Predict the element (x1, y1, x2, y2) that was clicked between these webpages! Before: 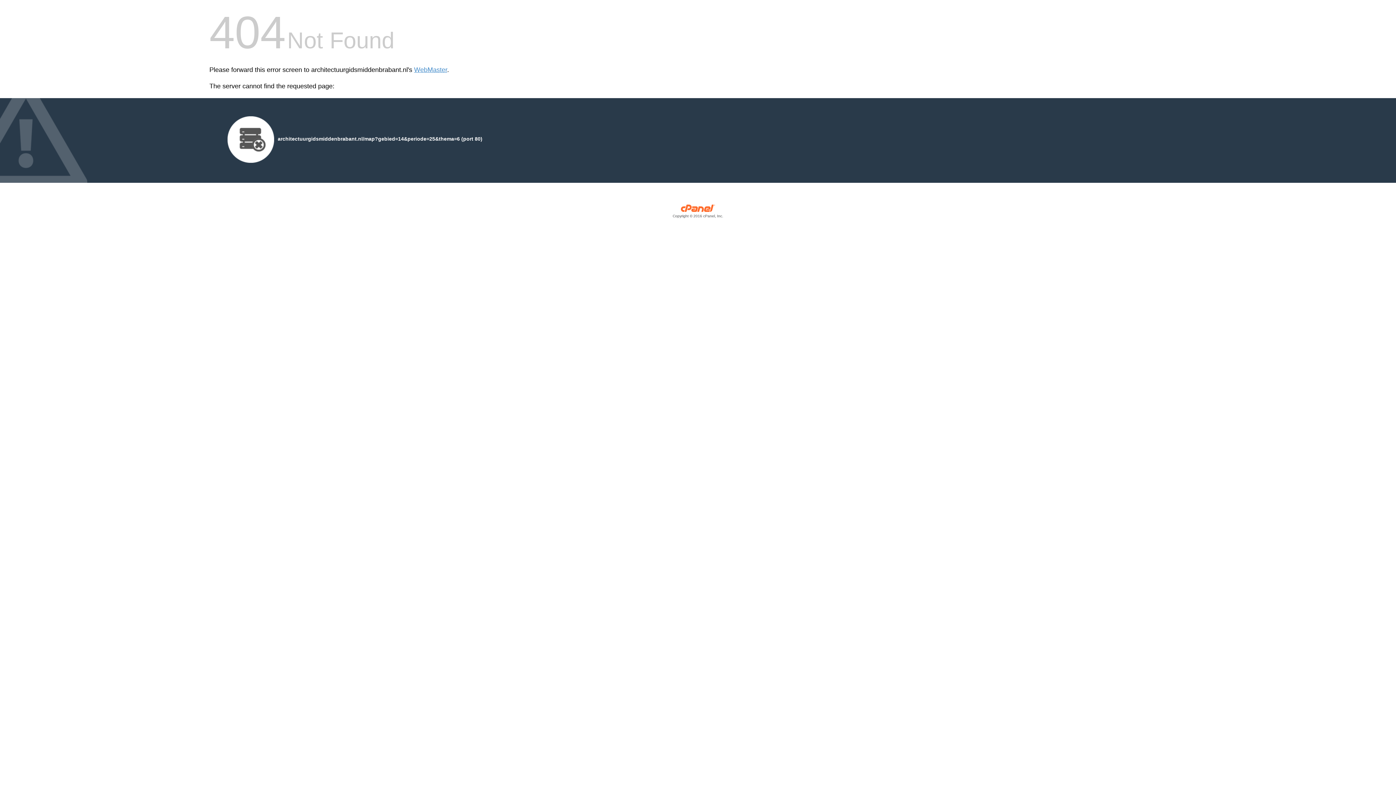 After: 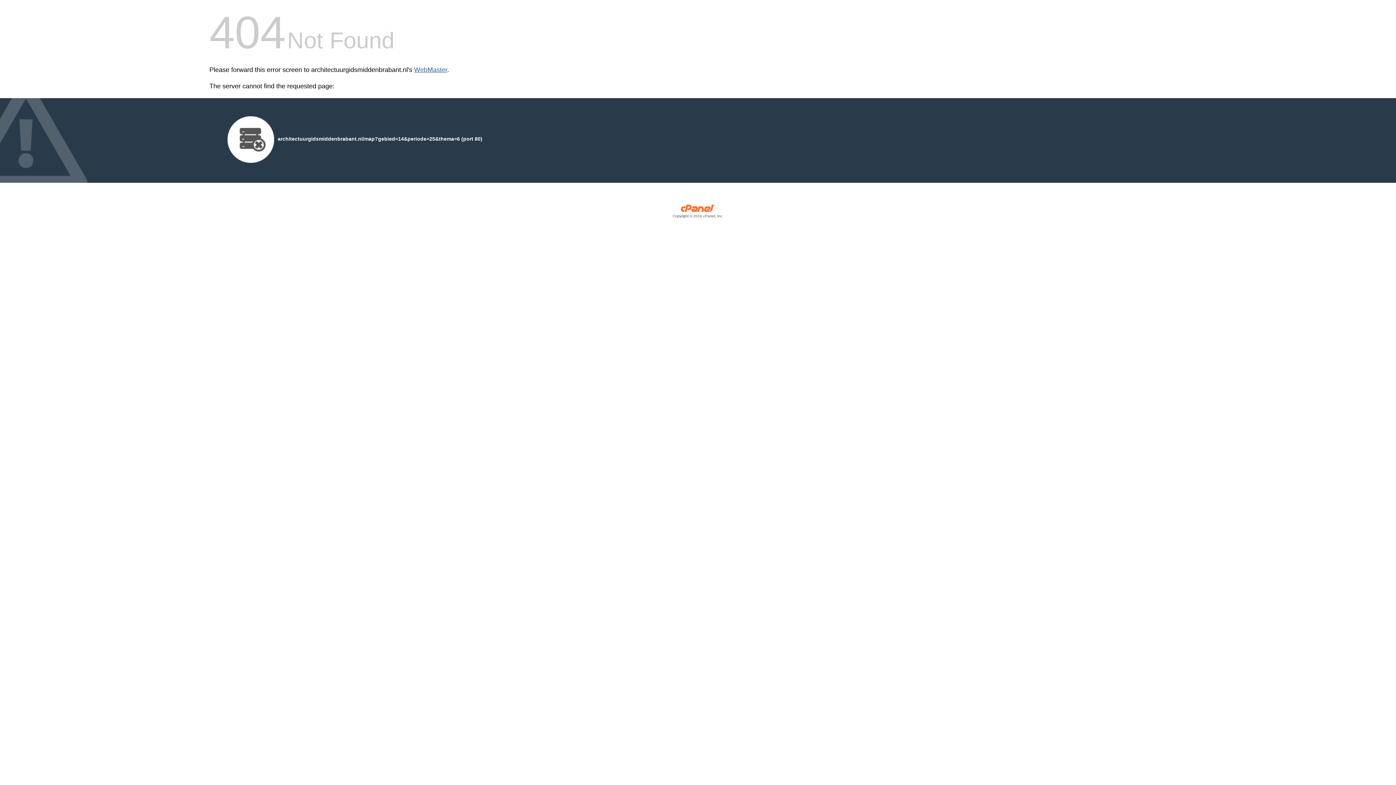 Action: bbox: (414, 66, 447, 73) label: WebMaster